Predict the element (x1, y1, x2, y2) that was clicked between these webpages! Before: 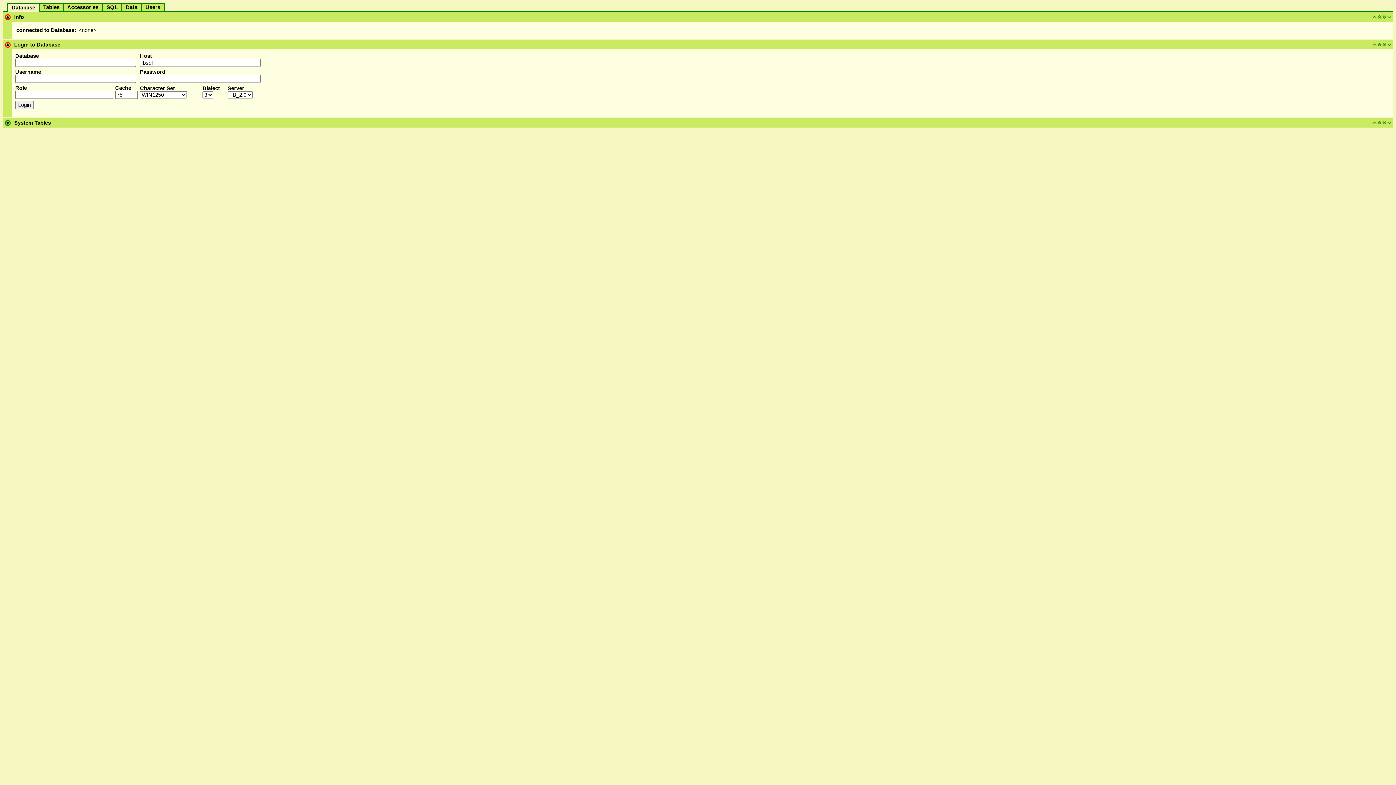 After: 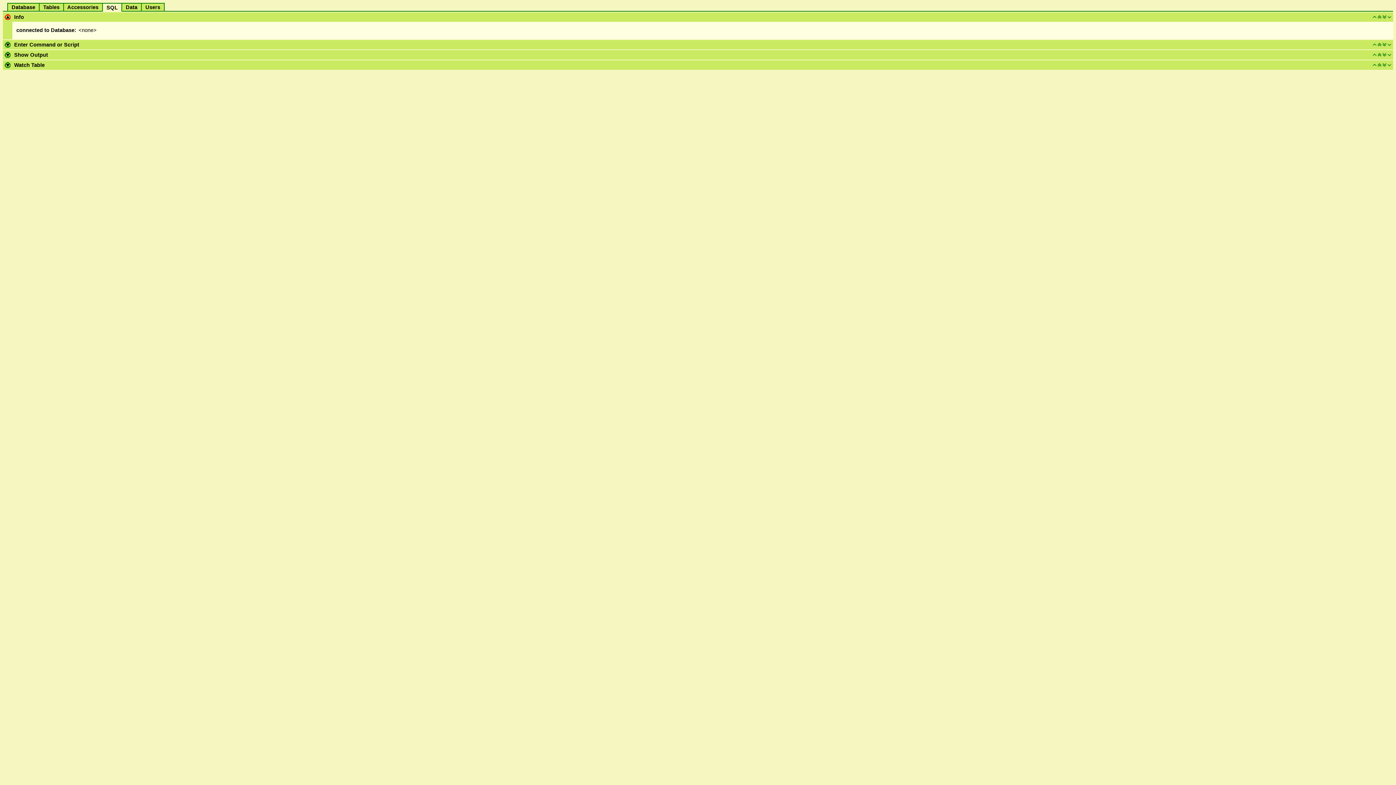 Action: label:   SQL   bbox: (103, 4, 120, 10)